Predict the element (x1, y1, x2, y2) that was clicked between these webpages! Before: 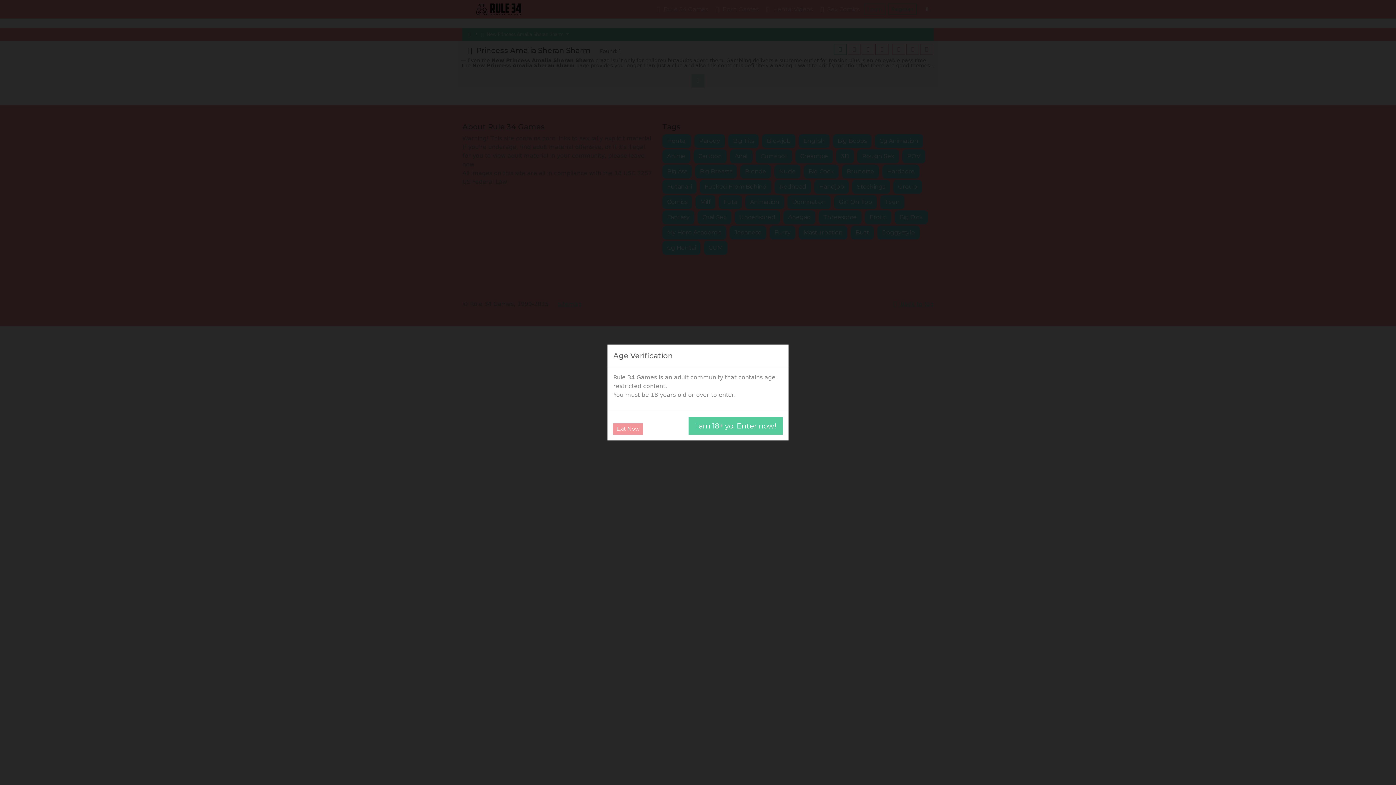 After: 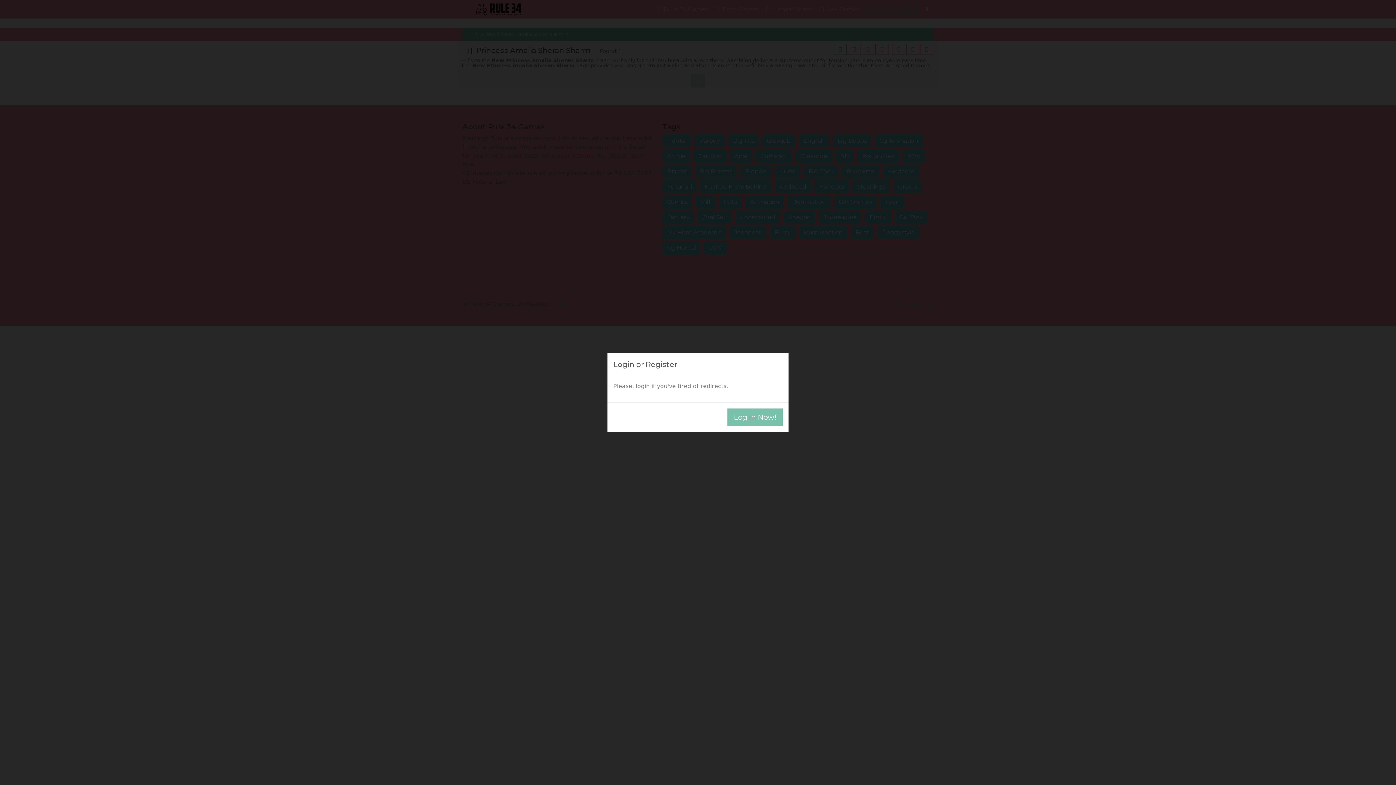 Action: label: I am 18+ yo. Enter now! bbox: (688, 417, 782, 434)